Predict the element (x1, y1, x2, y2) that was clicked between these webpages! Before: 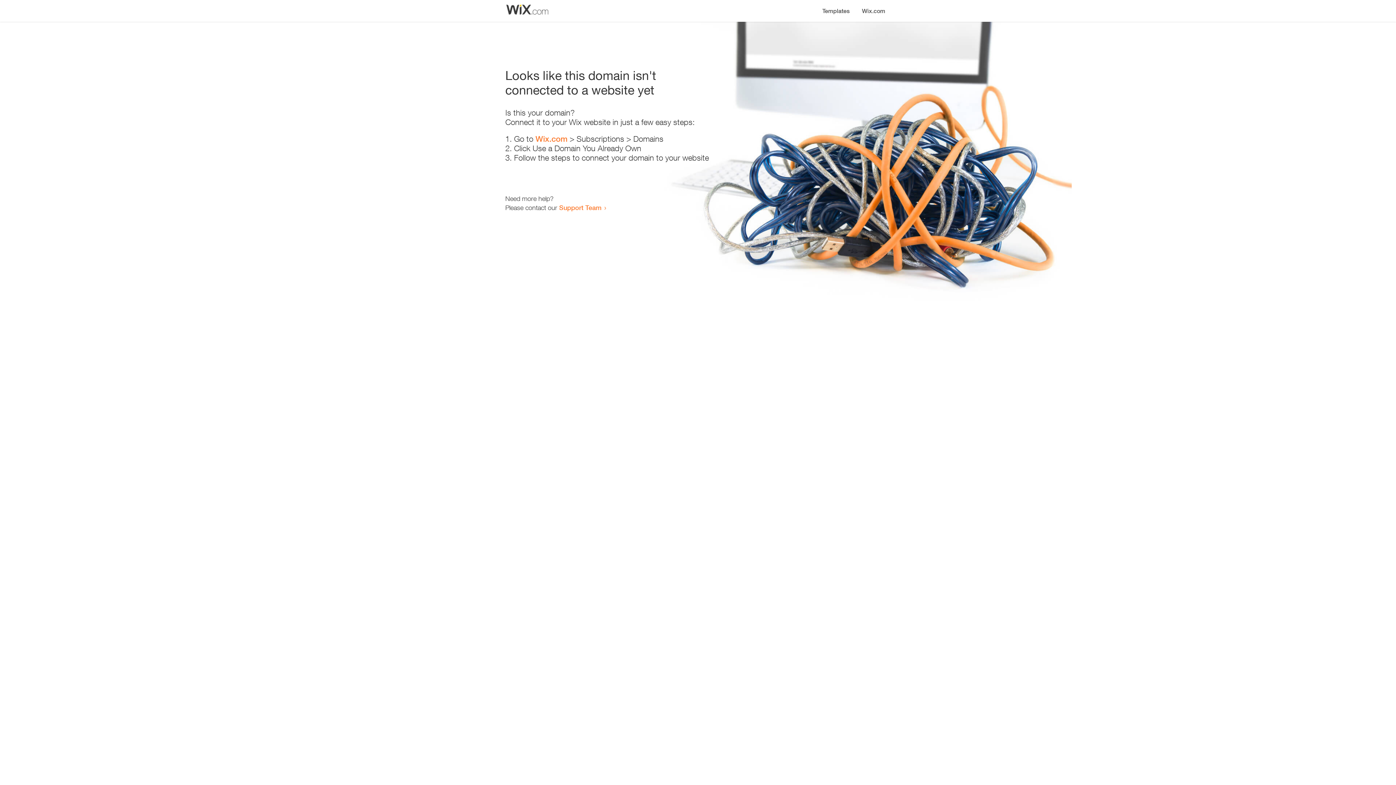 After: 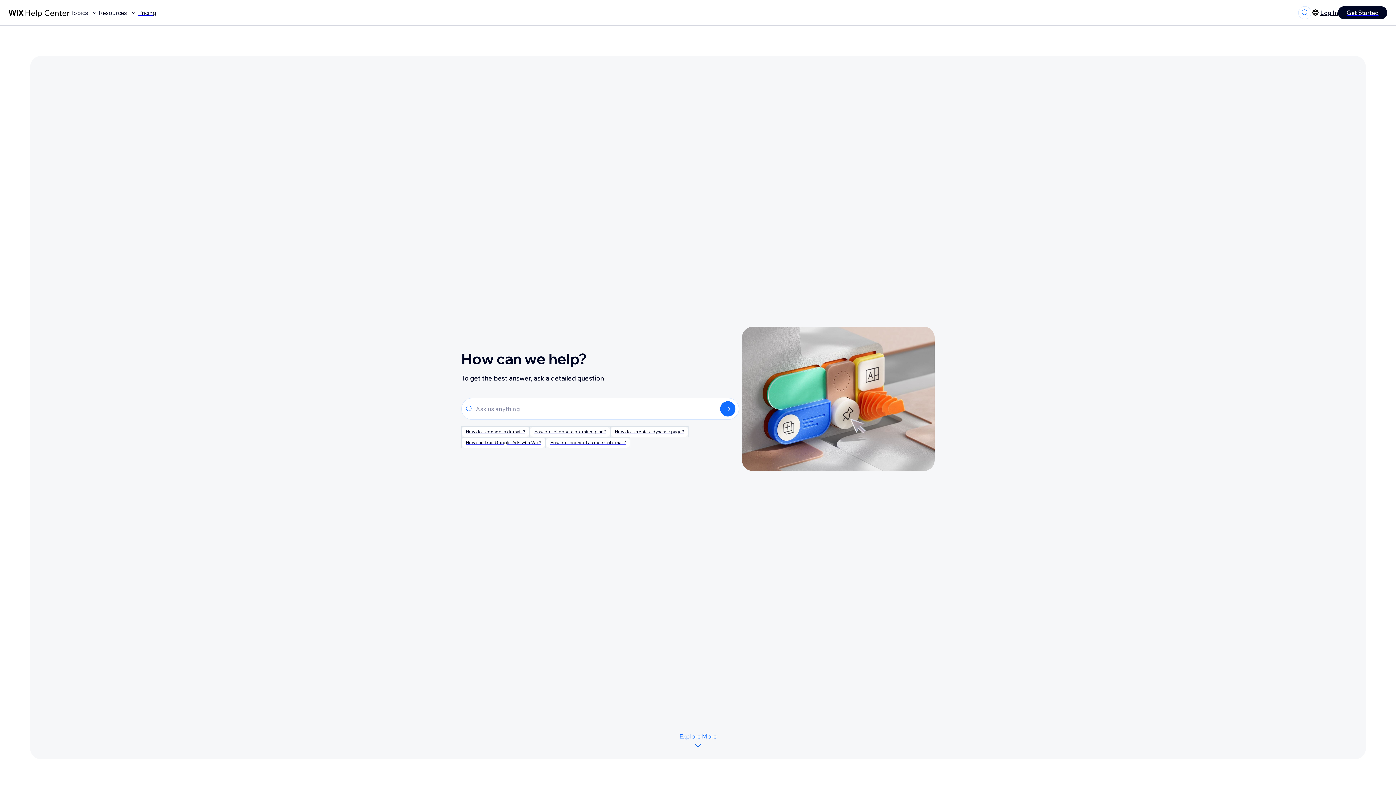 Action: label: Support Team bbox: (559, 203, 601, 211)